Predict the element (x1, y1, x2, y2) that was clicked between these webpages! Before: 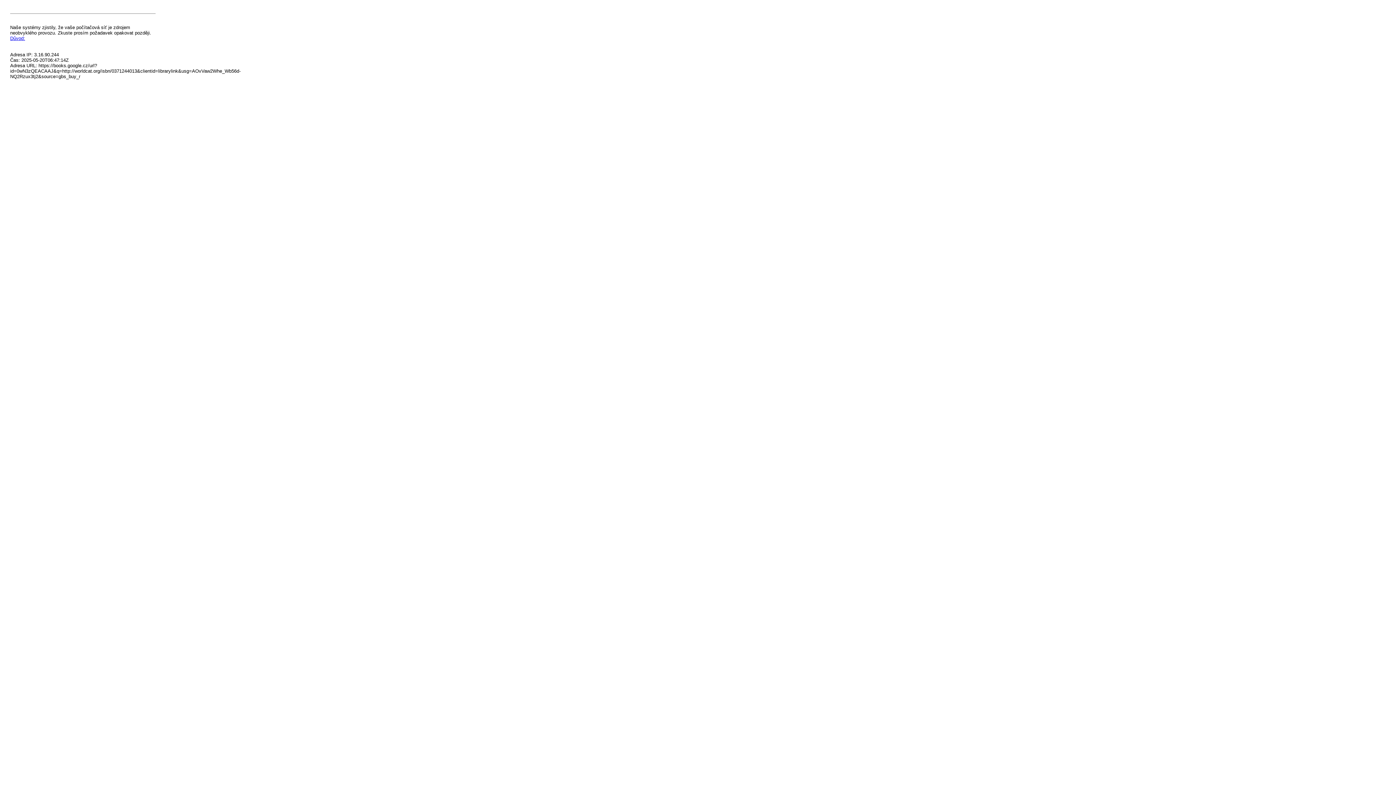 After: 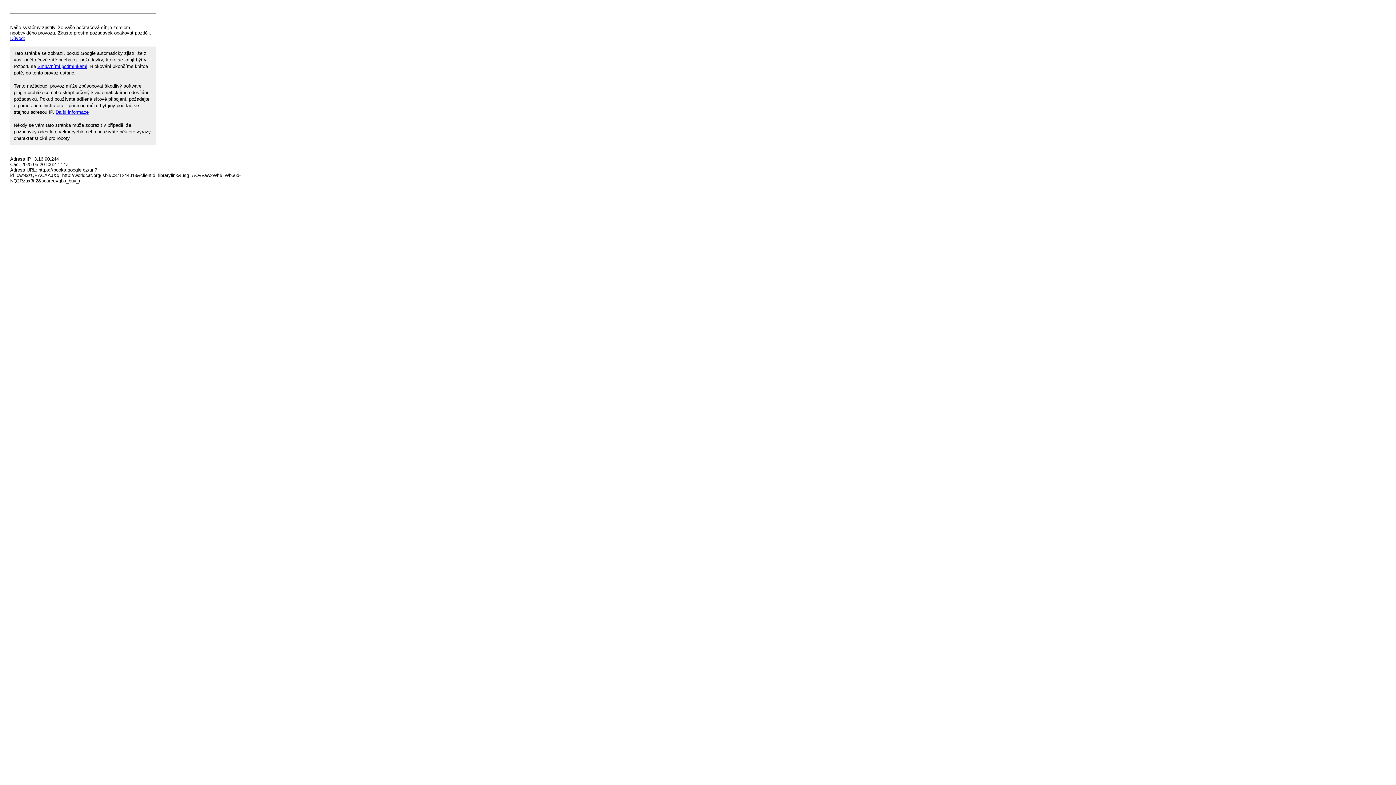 Action: bbox: (10, 35, 25, 41) label: Důvod: